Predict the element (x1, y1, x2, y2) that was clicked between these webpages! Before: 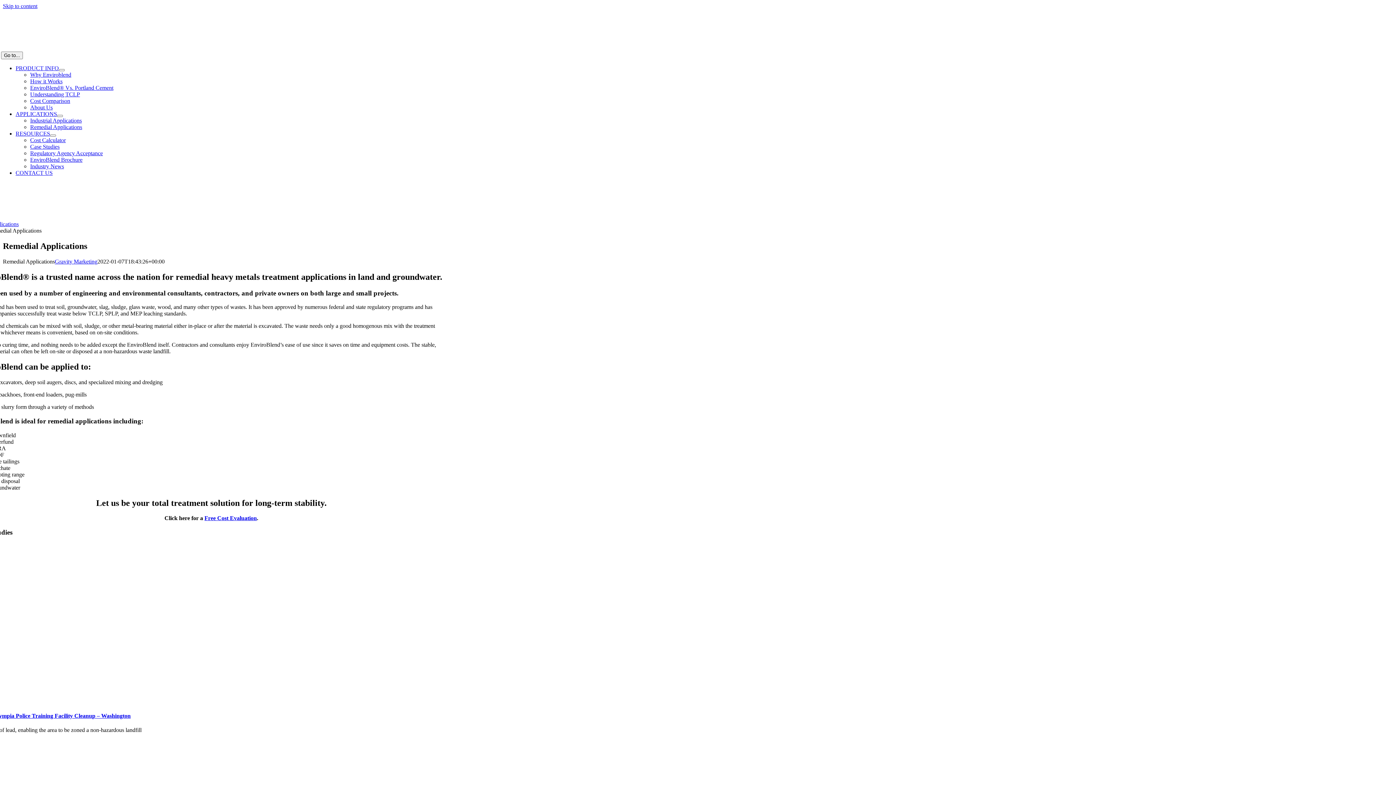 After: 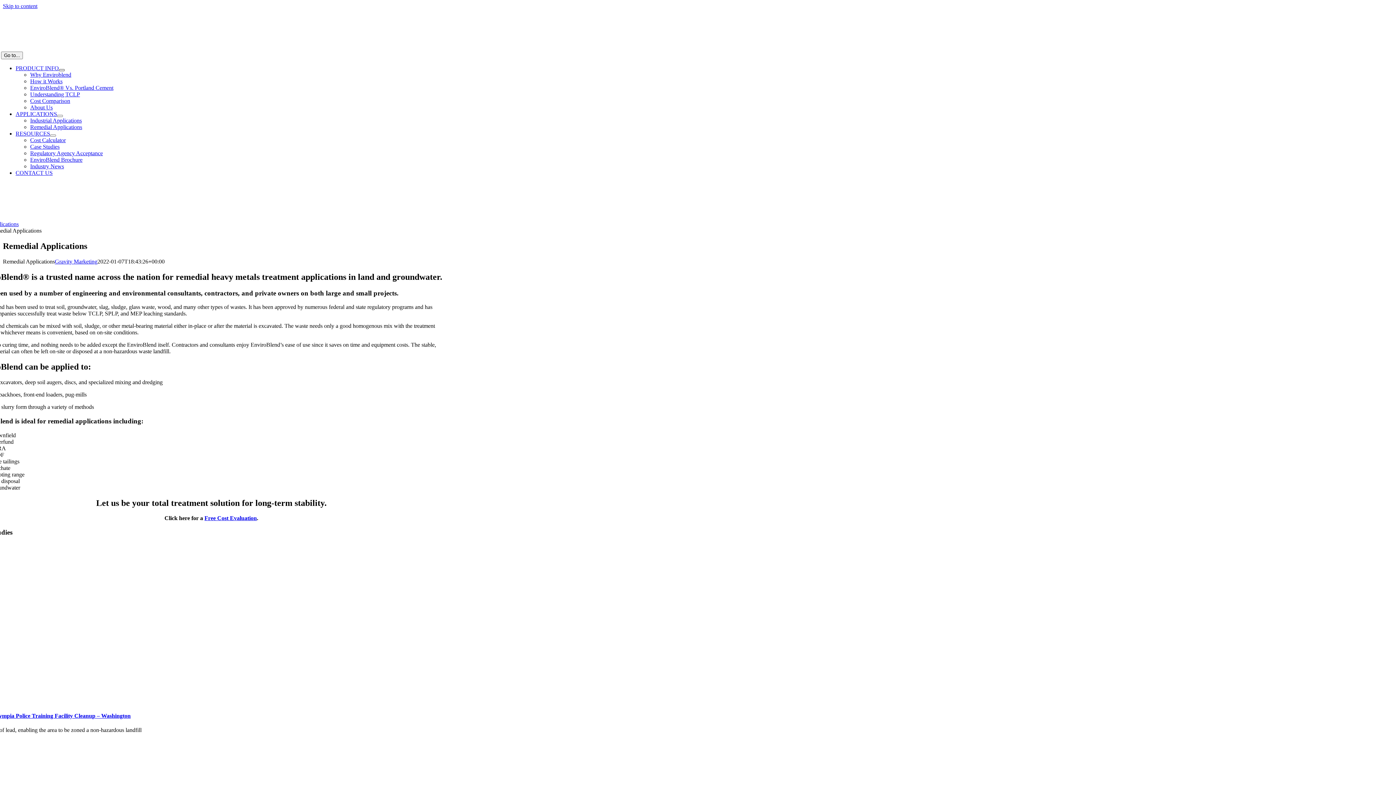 Action: bbox: (58, 69, 64, 71) label: Open submenu of PRODUCT INFO